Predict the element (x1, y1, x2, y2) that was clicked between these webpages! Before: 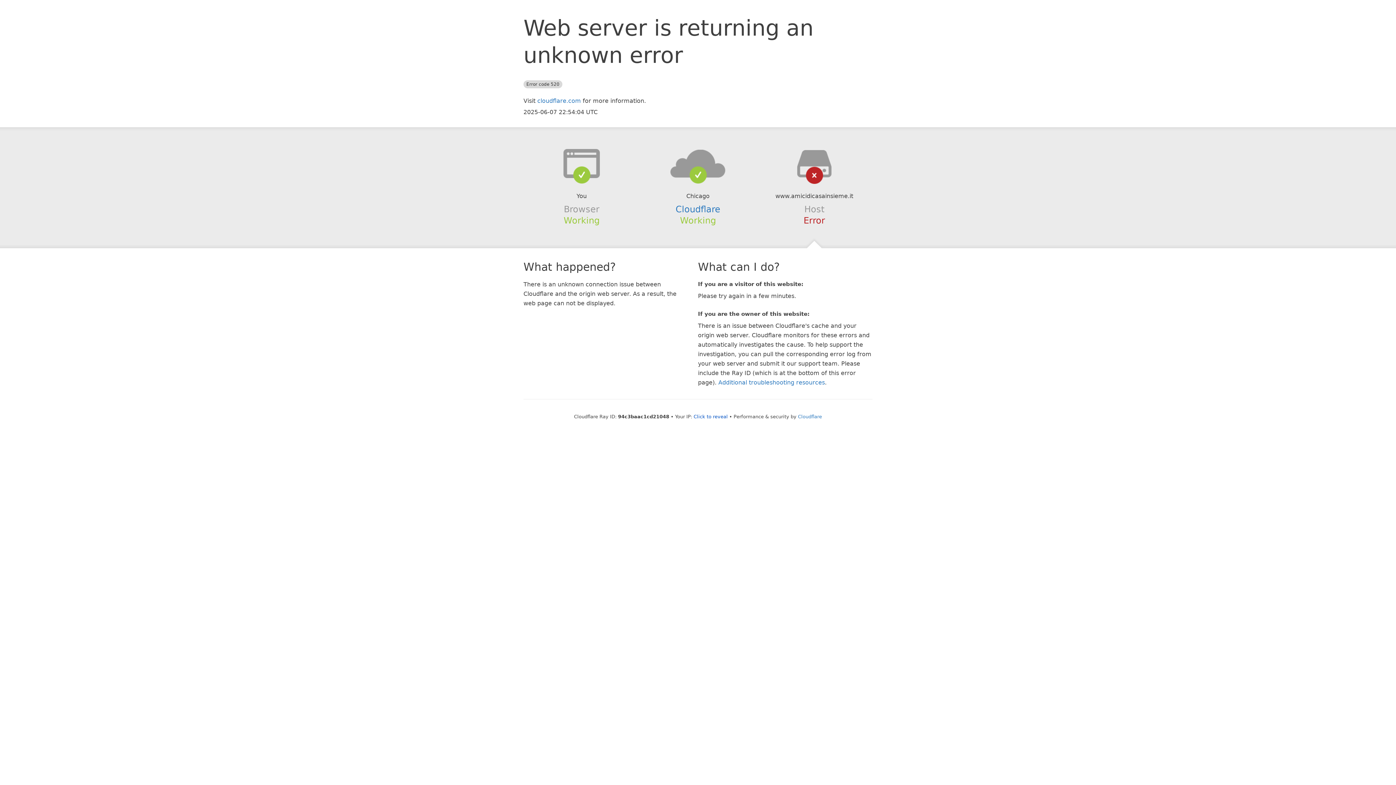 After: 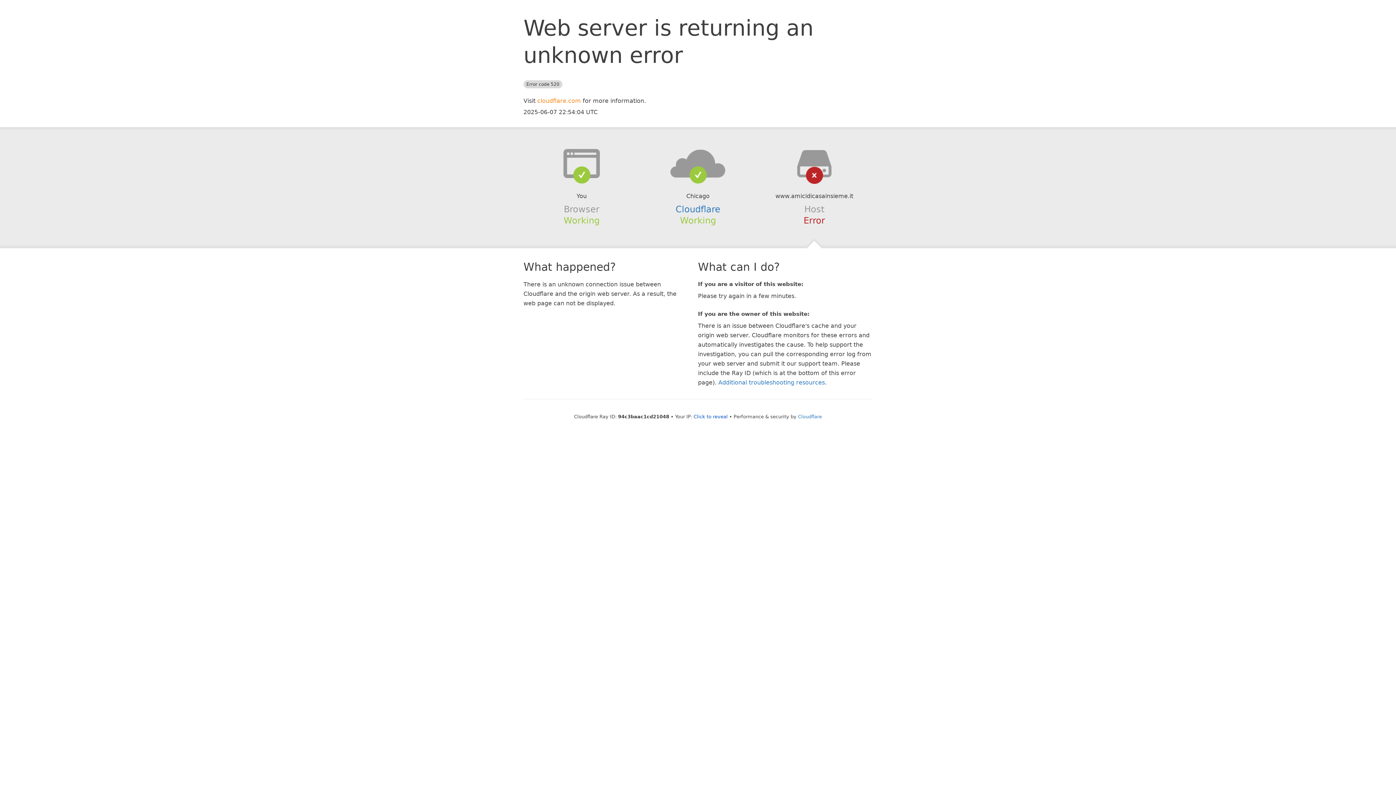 Action: bbox: (537, 97, 581, 104) label: cloudflare.com